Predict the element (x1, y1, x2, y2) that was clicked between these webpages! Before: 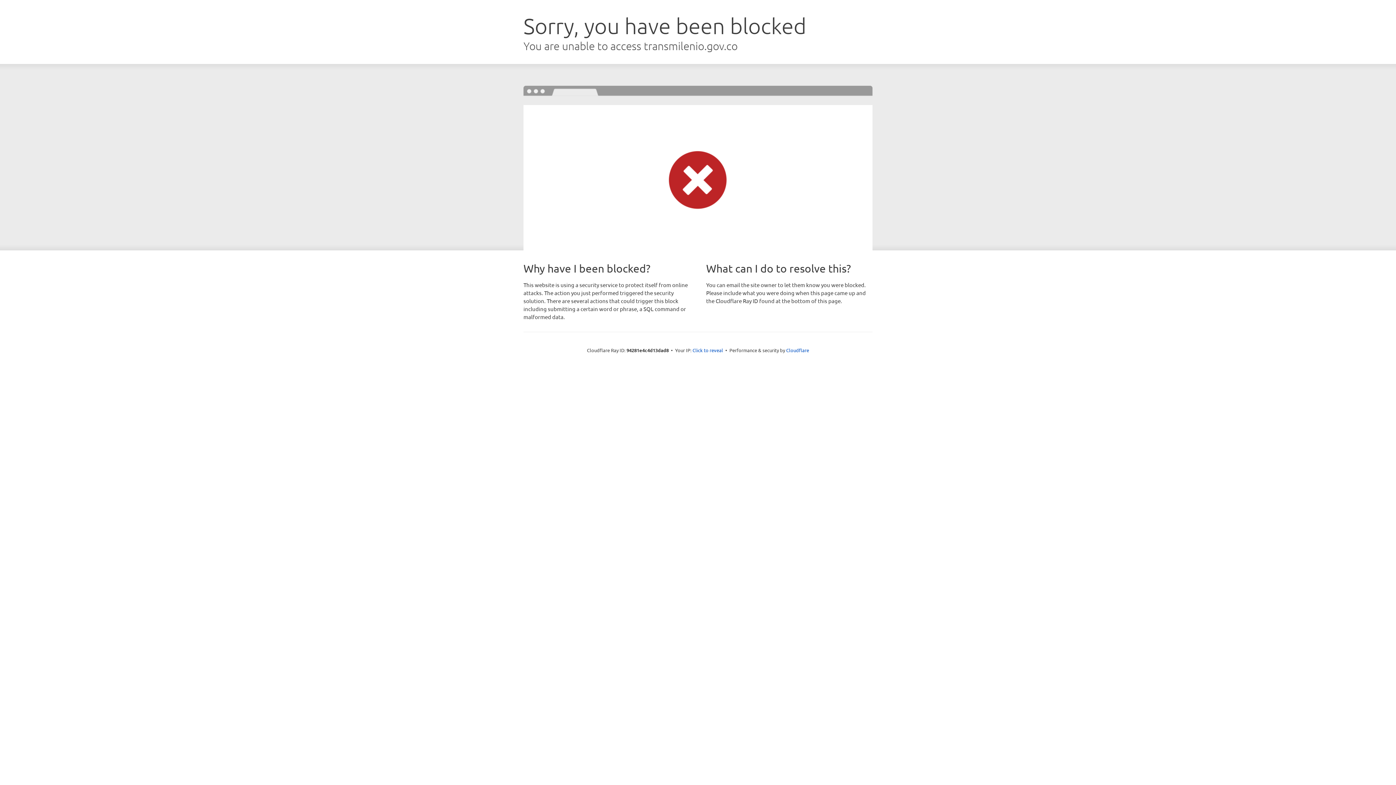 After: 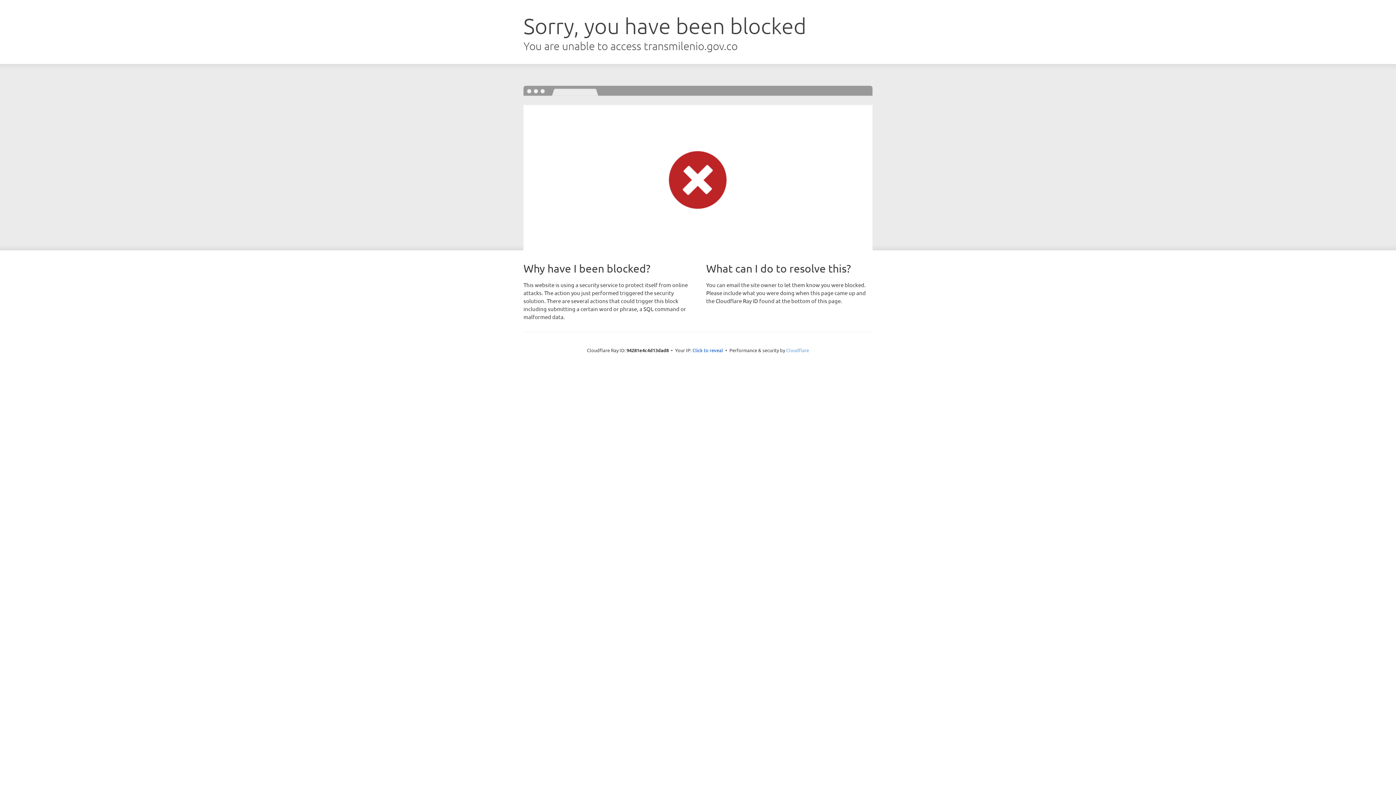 Action: label: Cloudflare bbox: (786, 347, 809, 353)